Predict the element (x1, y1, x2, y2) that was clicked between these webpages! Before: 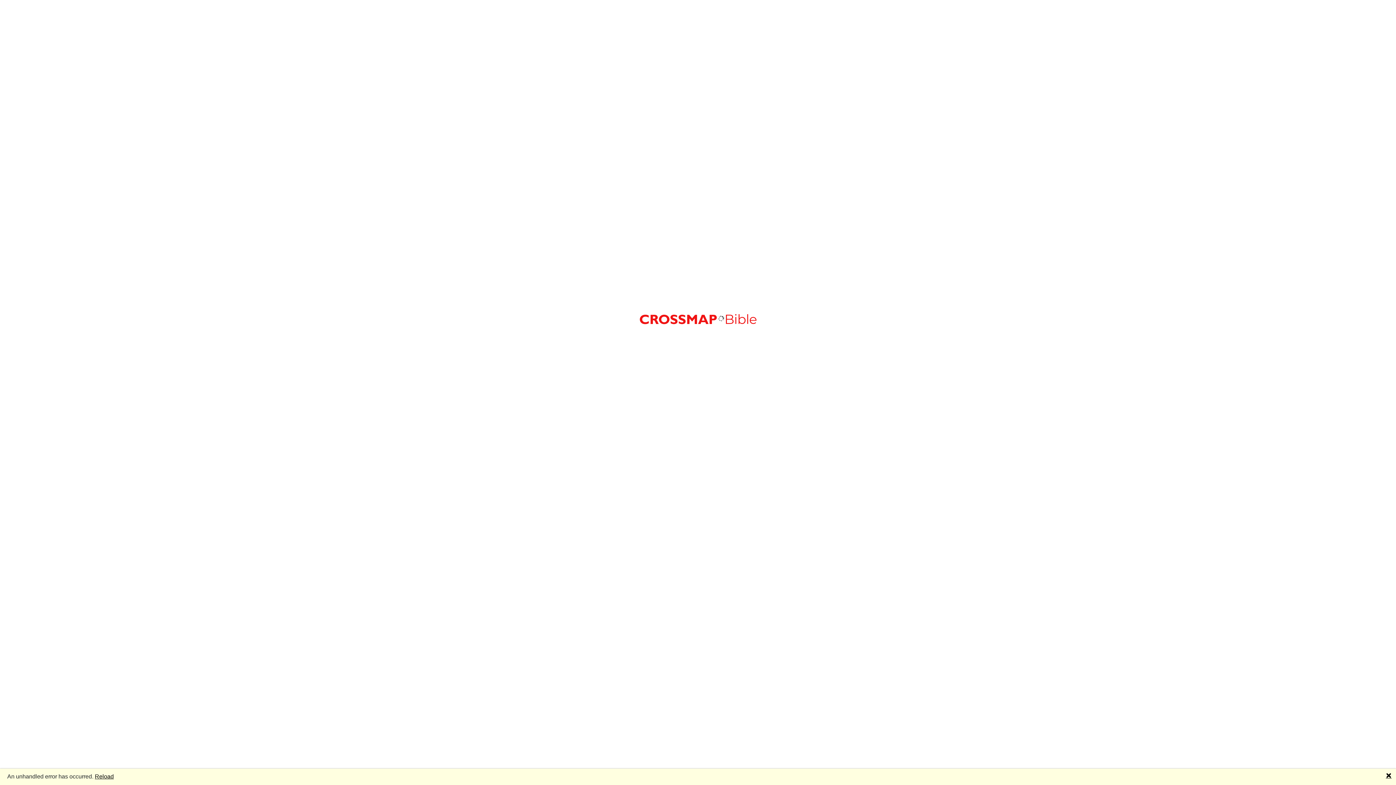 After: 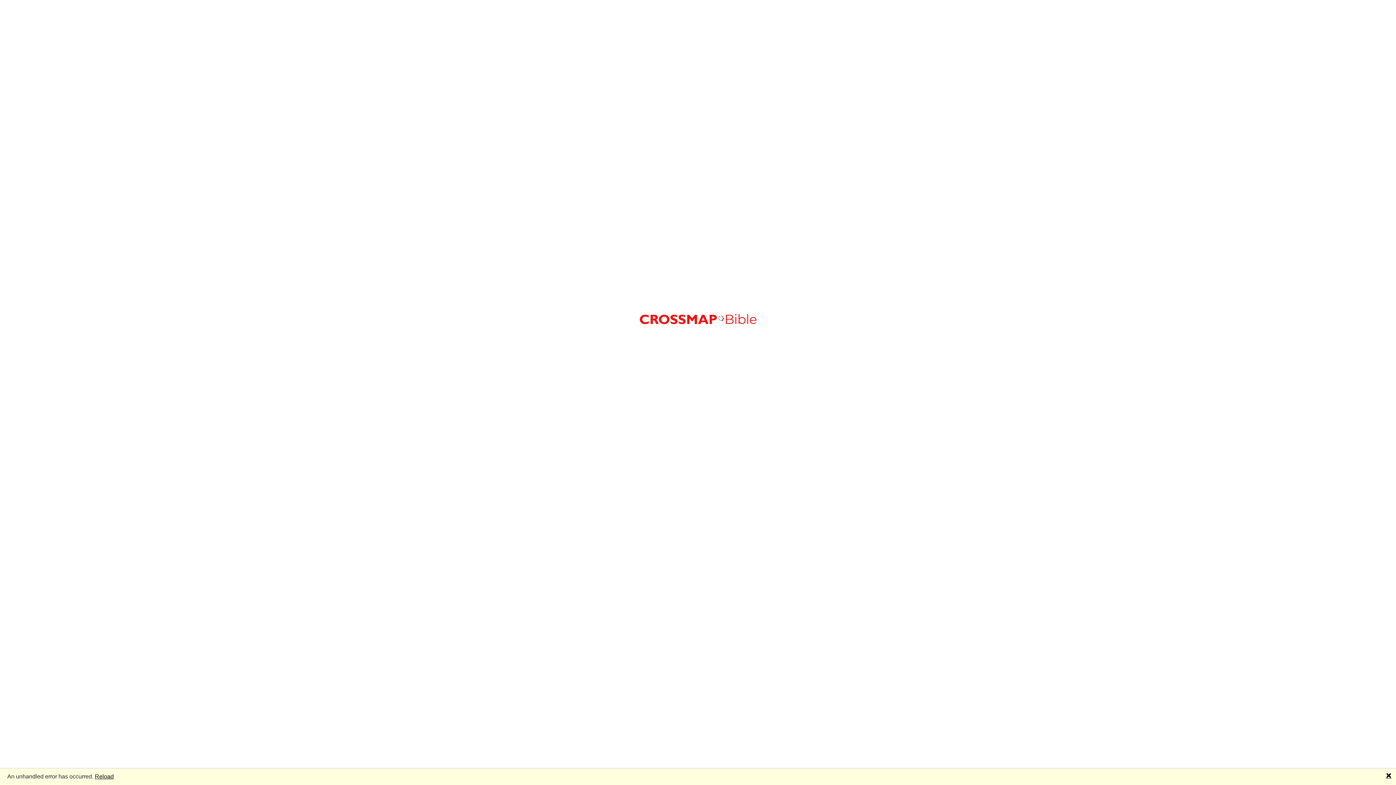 Action: bbox: (94, 773, 113, 779) label: Reload